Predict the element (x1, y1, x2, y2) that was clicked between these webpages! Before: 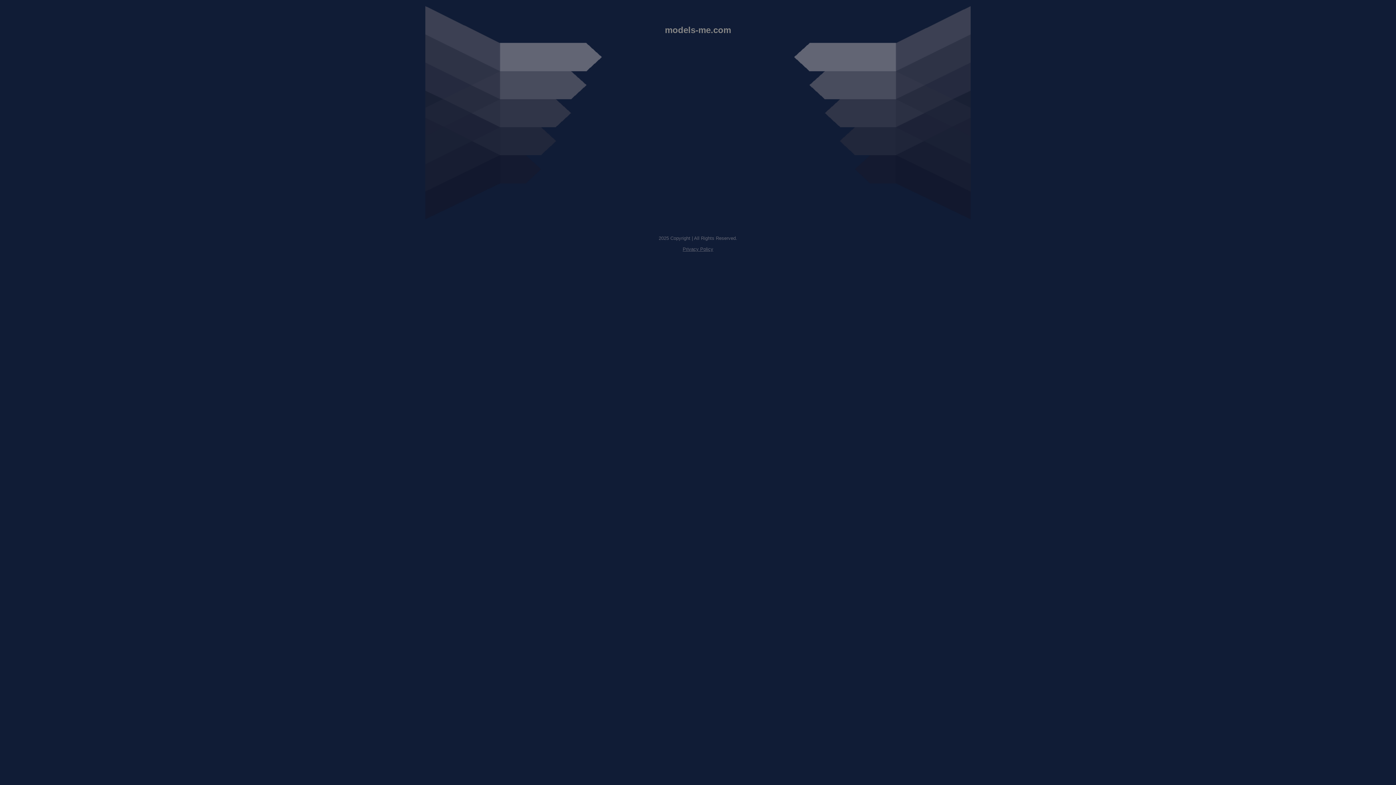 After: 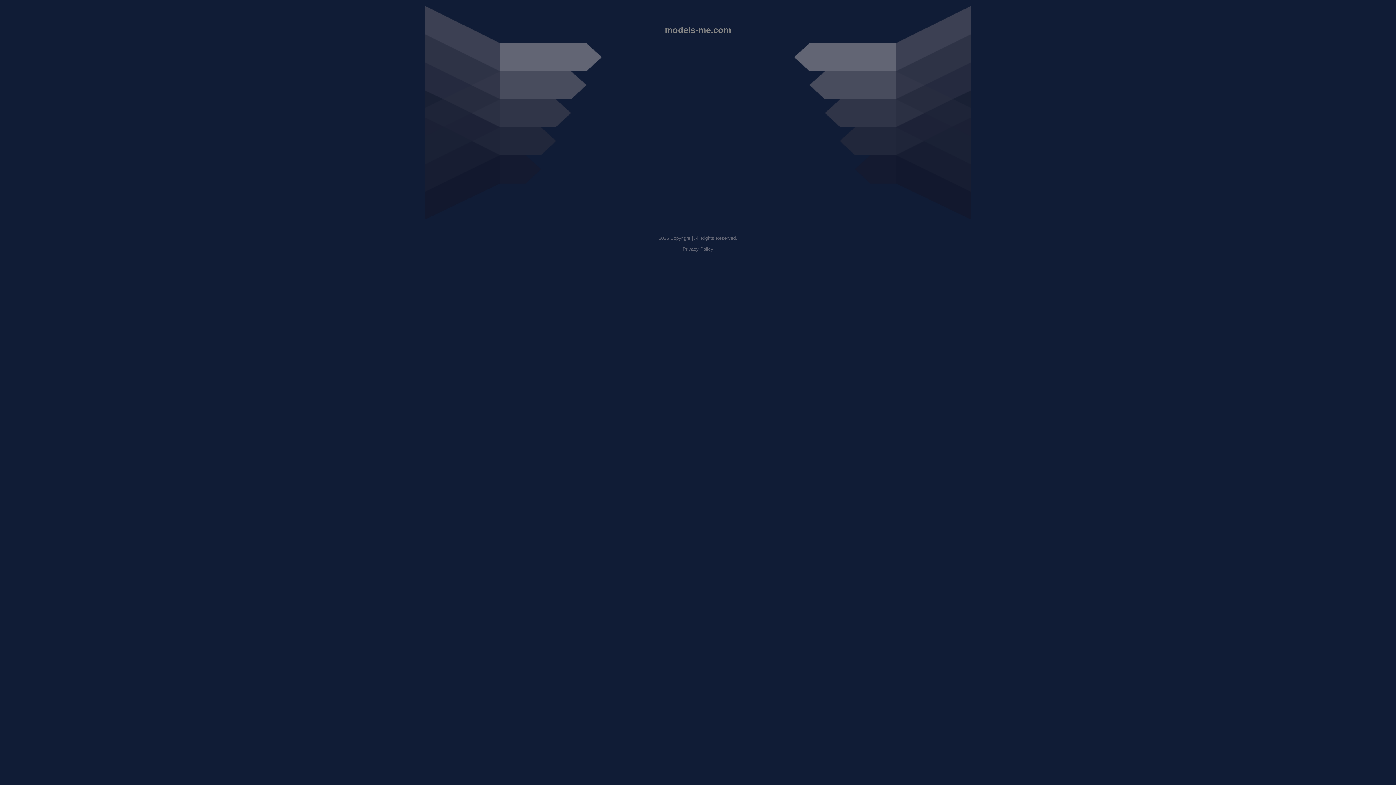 Action: bbox: (682, 246, 713, 252) label: Privacy Policy